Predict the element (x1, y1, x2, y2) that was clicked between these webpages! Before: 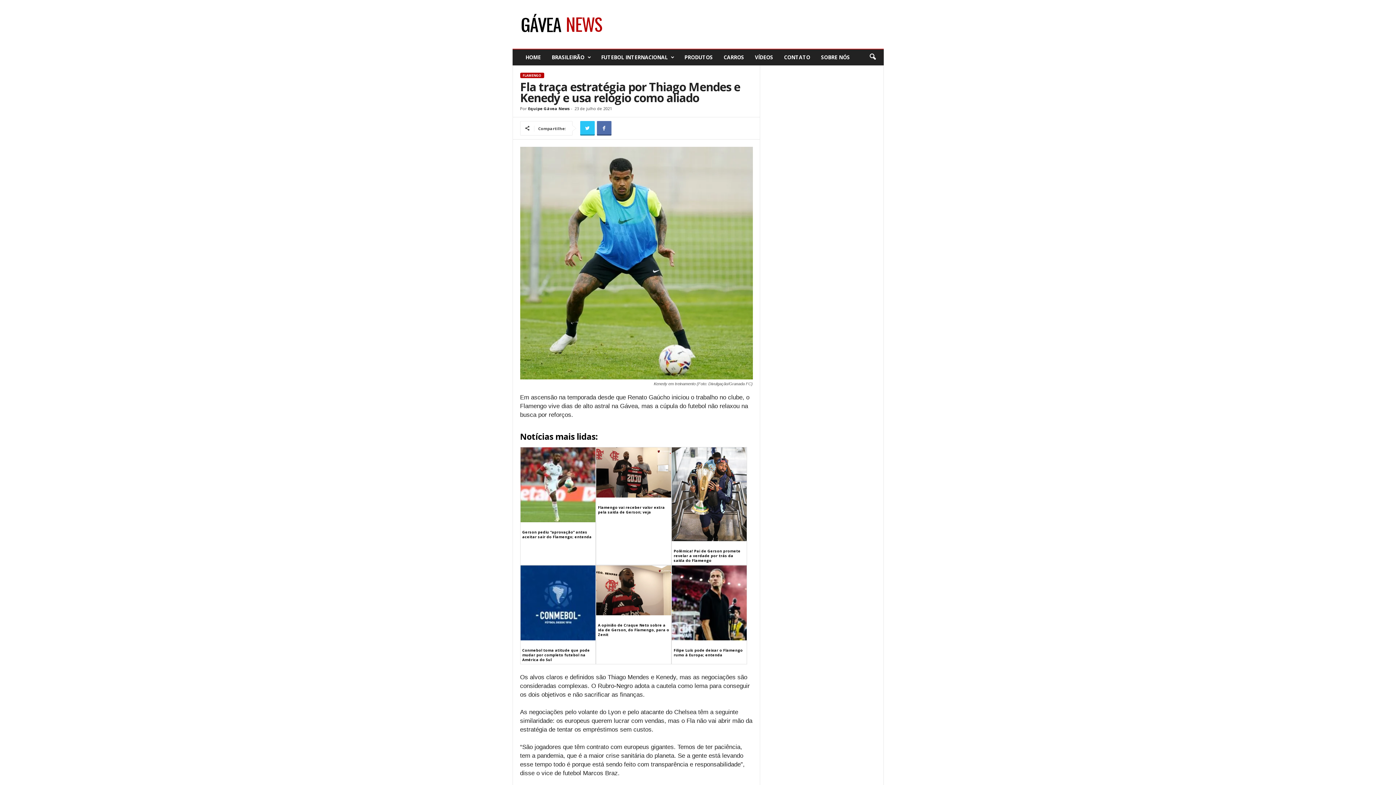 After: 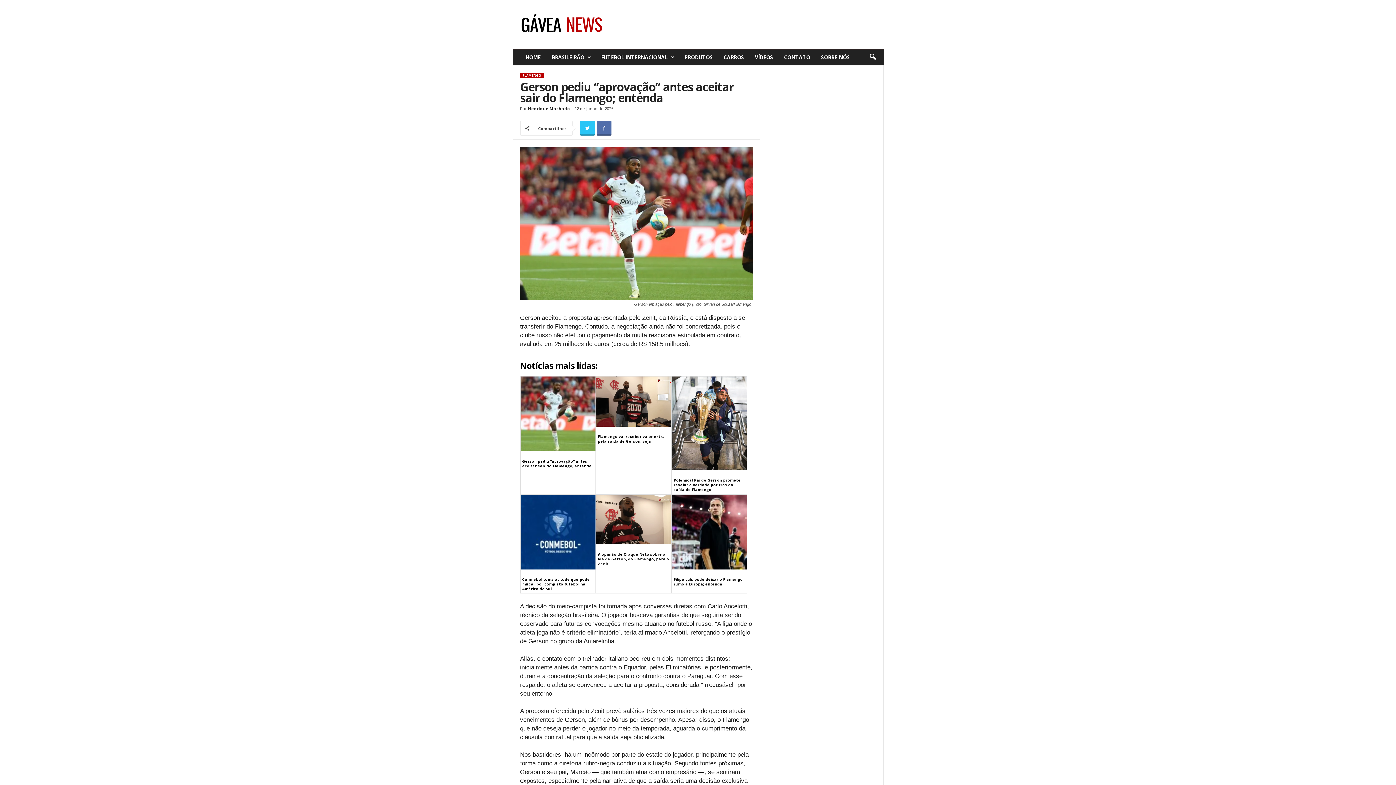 Action: bbox: (522, 529, 591, 539) label: Gerson pediu “aprovação” antes aceitar sair do Flamengo; entenda